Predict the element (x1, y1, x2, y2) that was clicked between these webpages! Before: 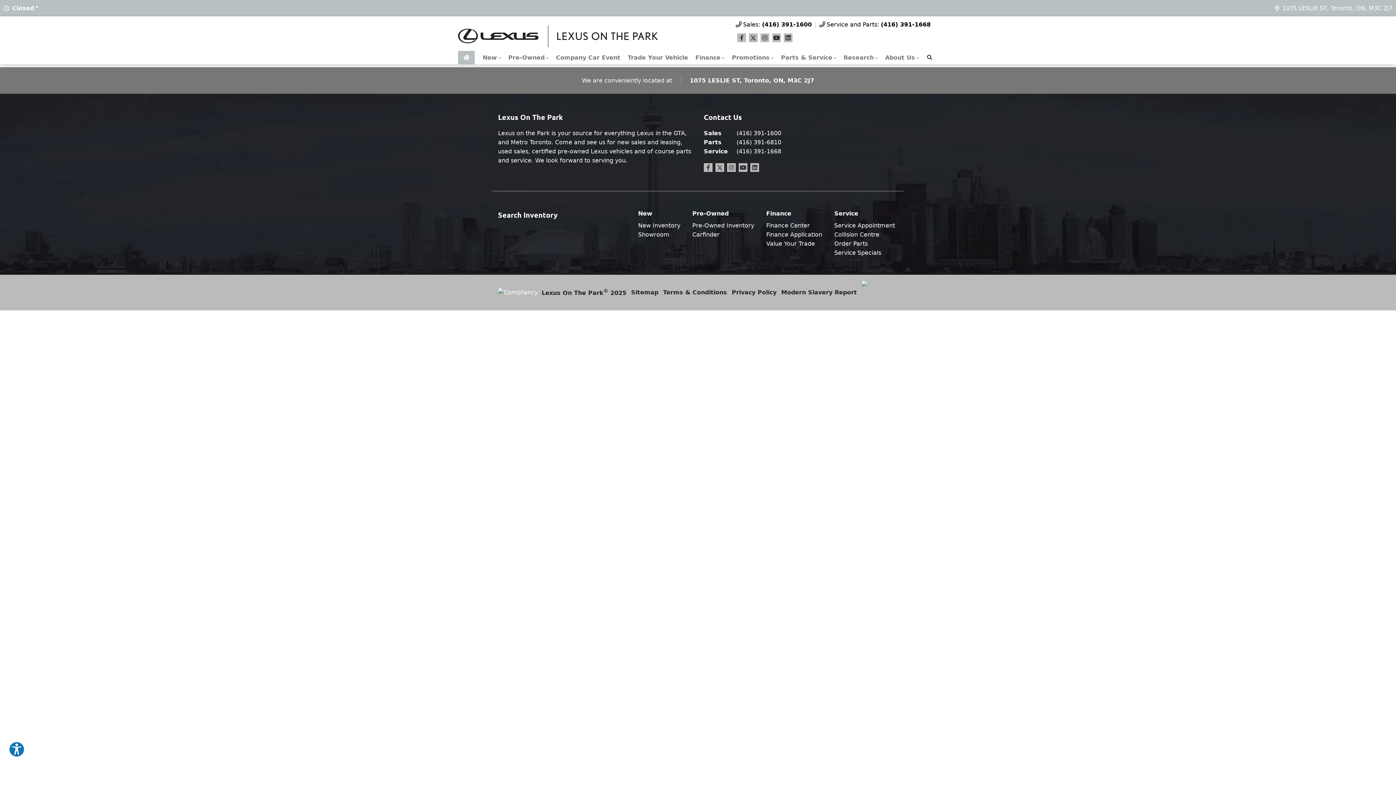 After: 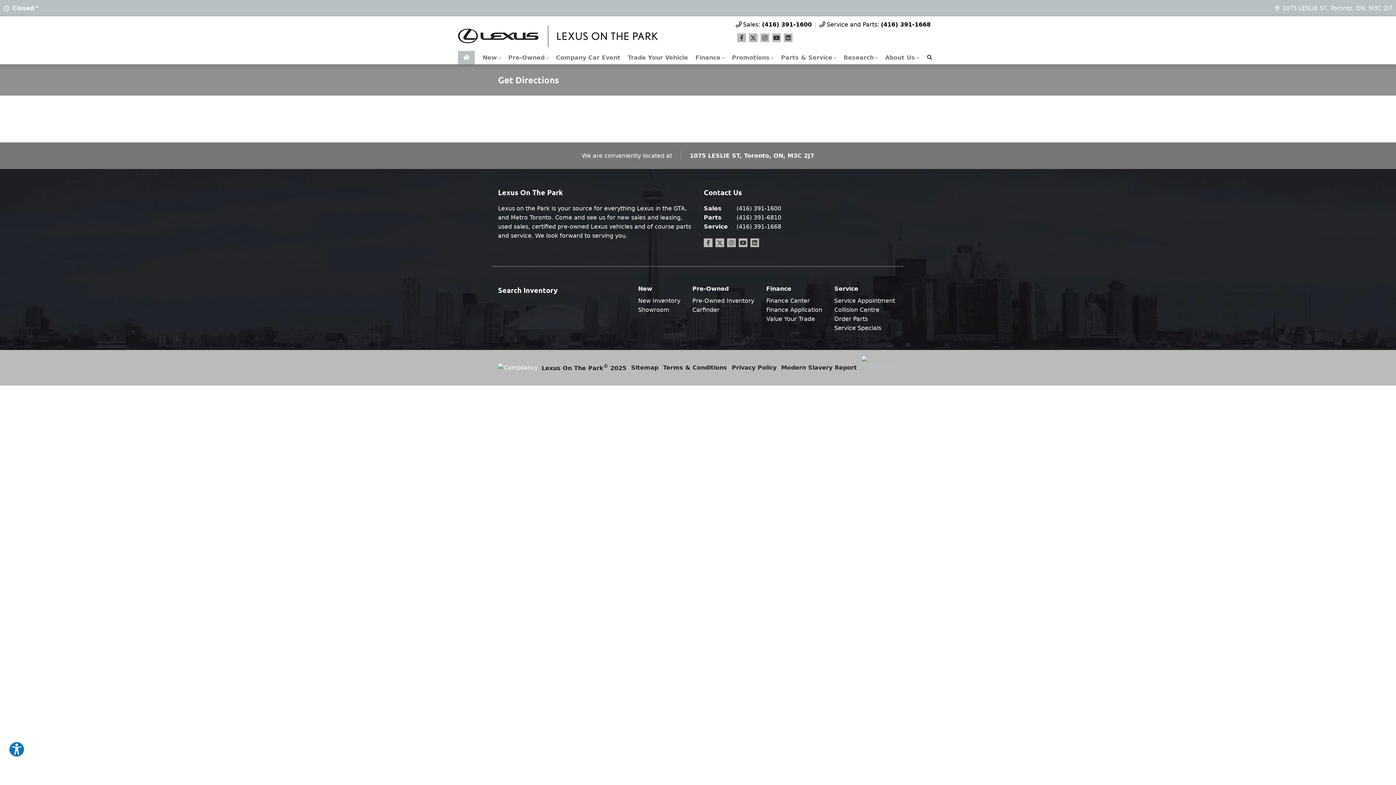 Action: bbox: (1275, 3, 1392, 12) label: 1075 LESLIE ST, Toronto, ON, M3C 2J7